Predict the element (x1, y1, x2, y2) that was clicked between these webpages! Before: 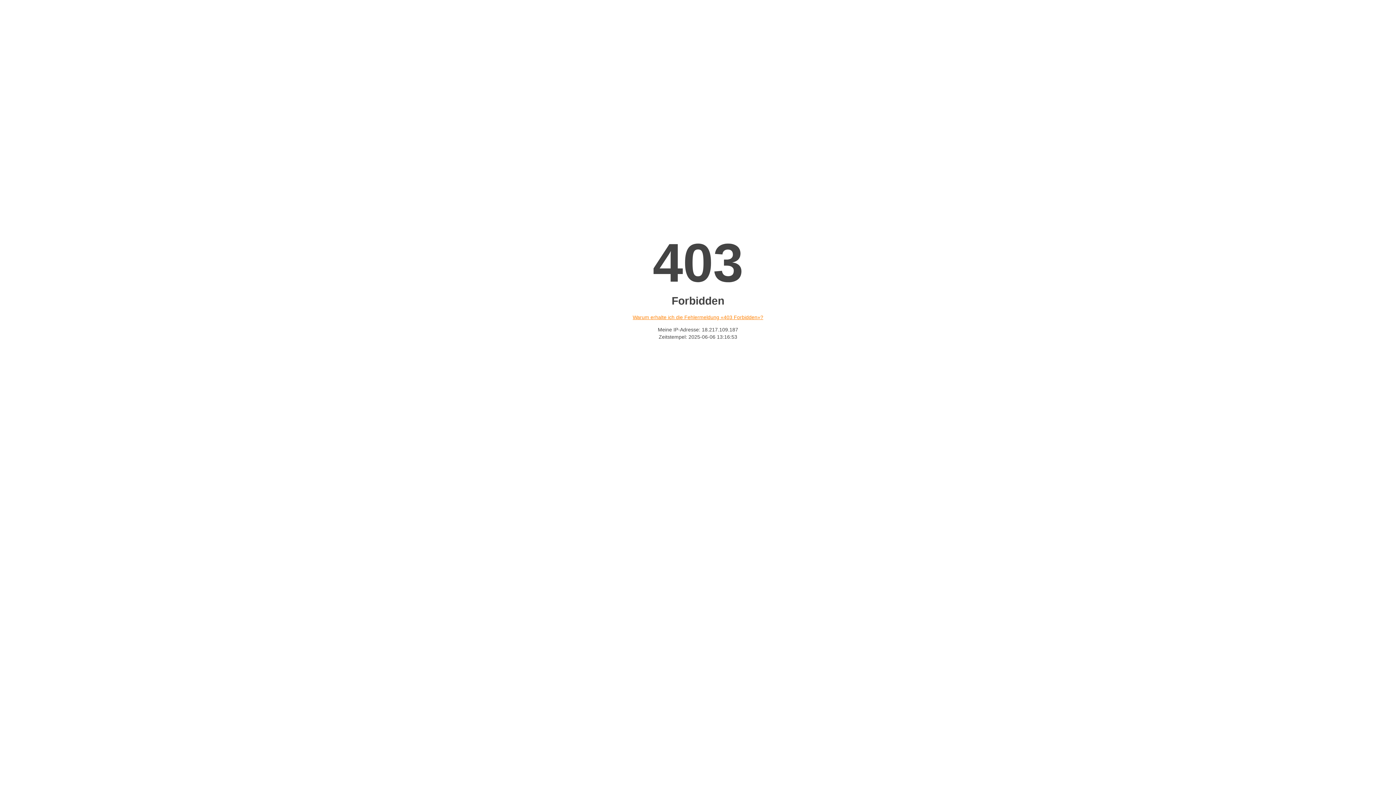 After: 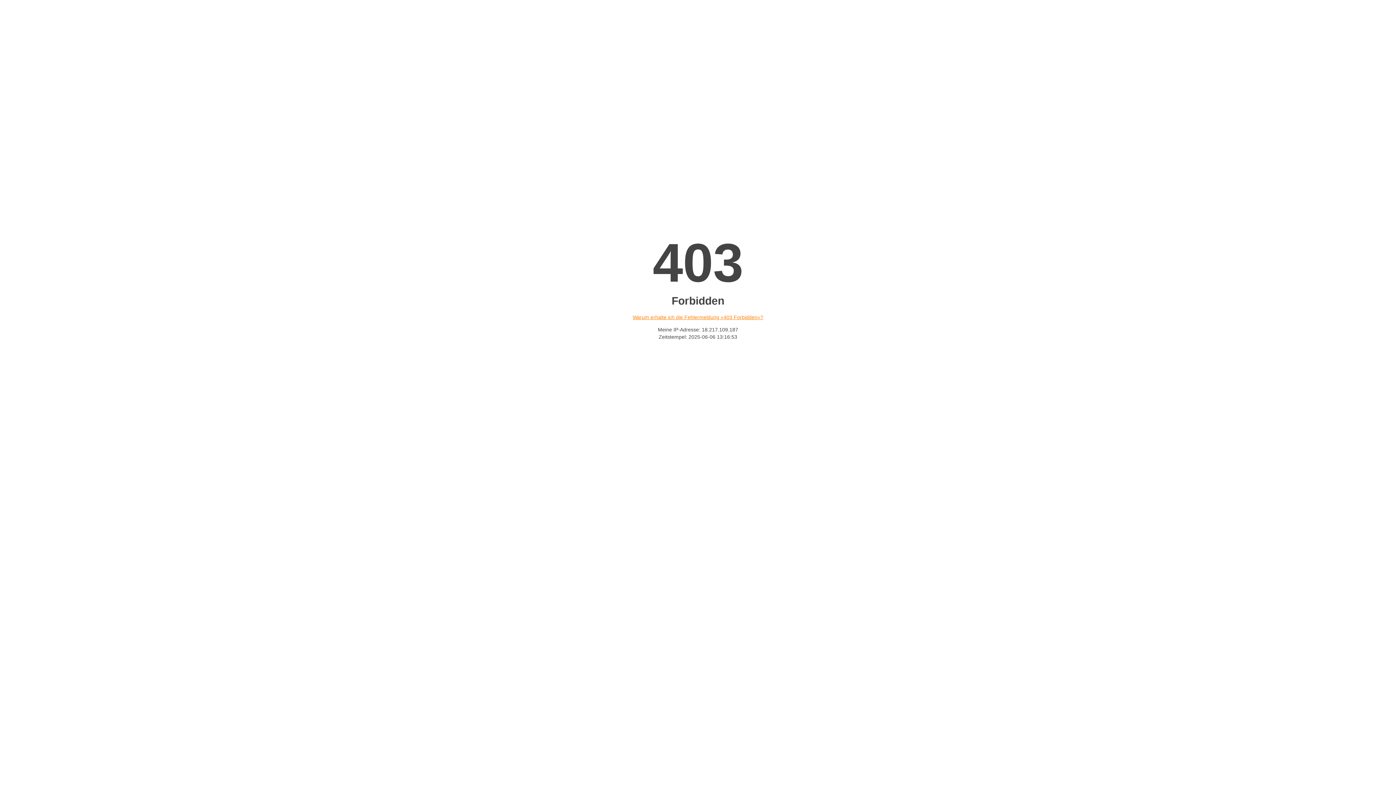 Action: bbox: (632, 314, 763, 320) label: Warum erhalte ich die Fehlermeldung «403 Forbidden»?